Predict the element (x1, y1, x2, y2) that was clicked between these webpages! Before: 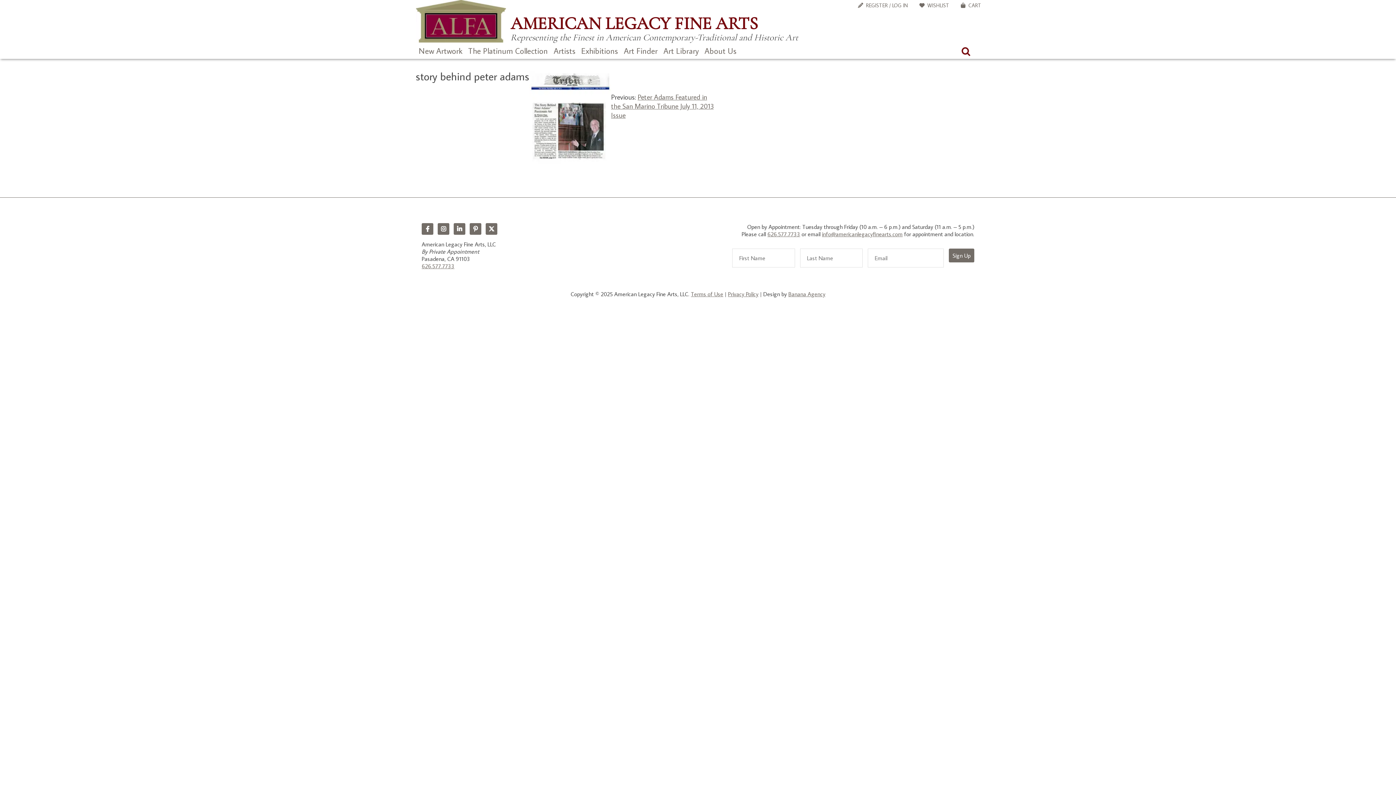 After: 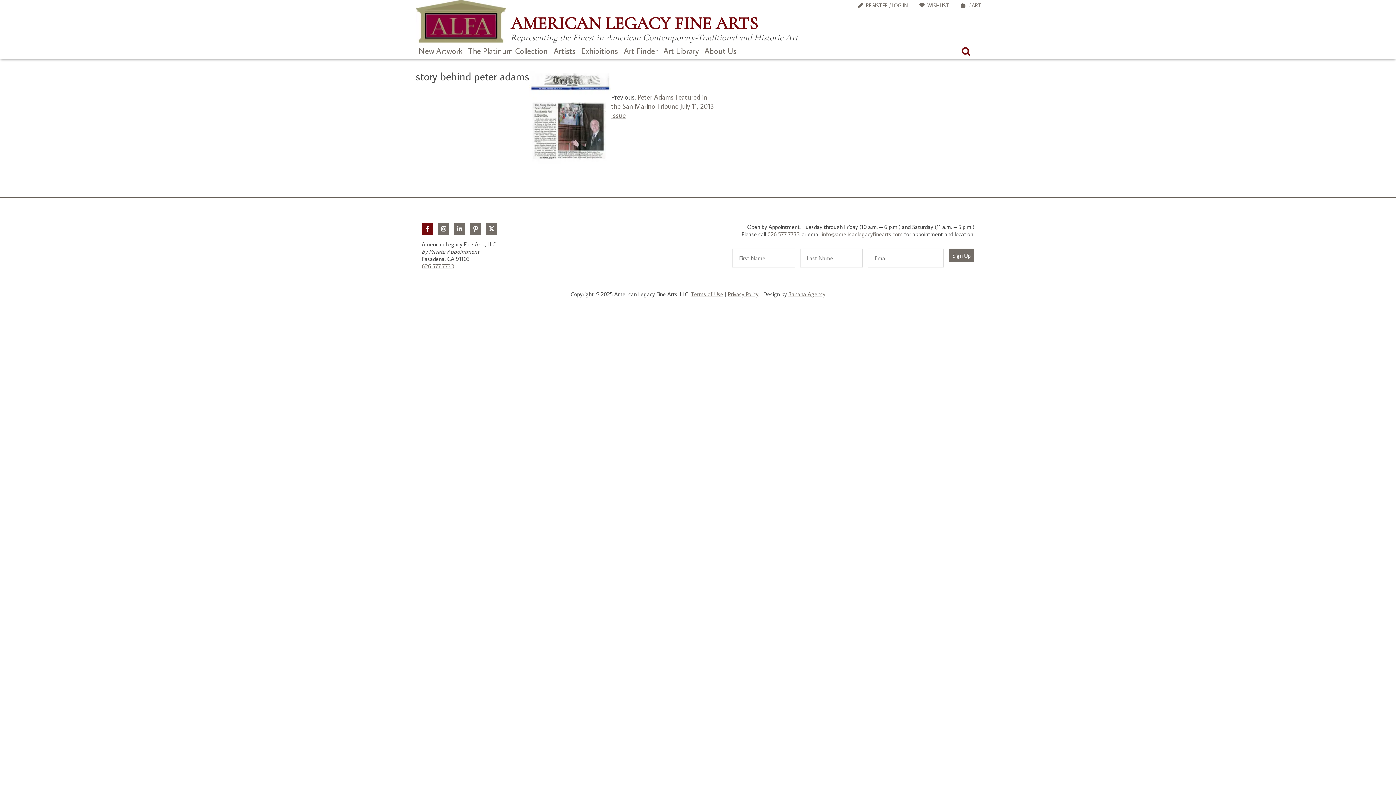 Action: bbox: (421, 223, 433, 234) label: Facebook